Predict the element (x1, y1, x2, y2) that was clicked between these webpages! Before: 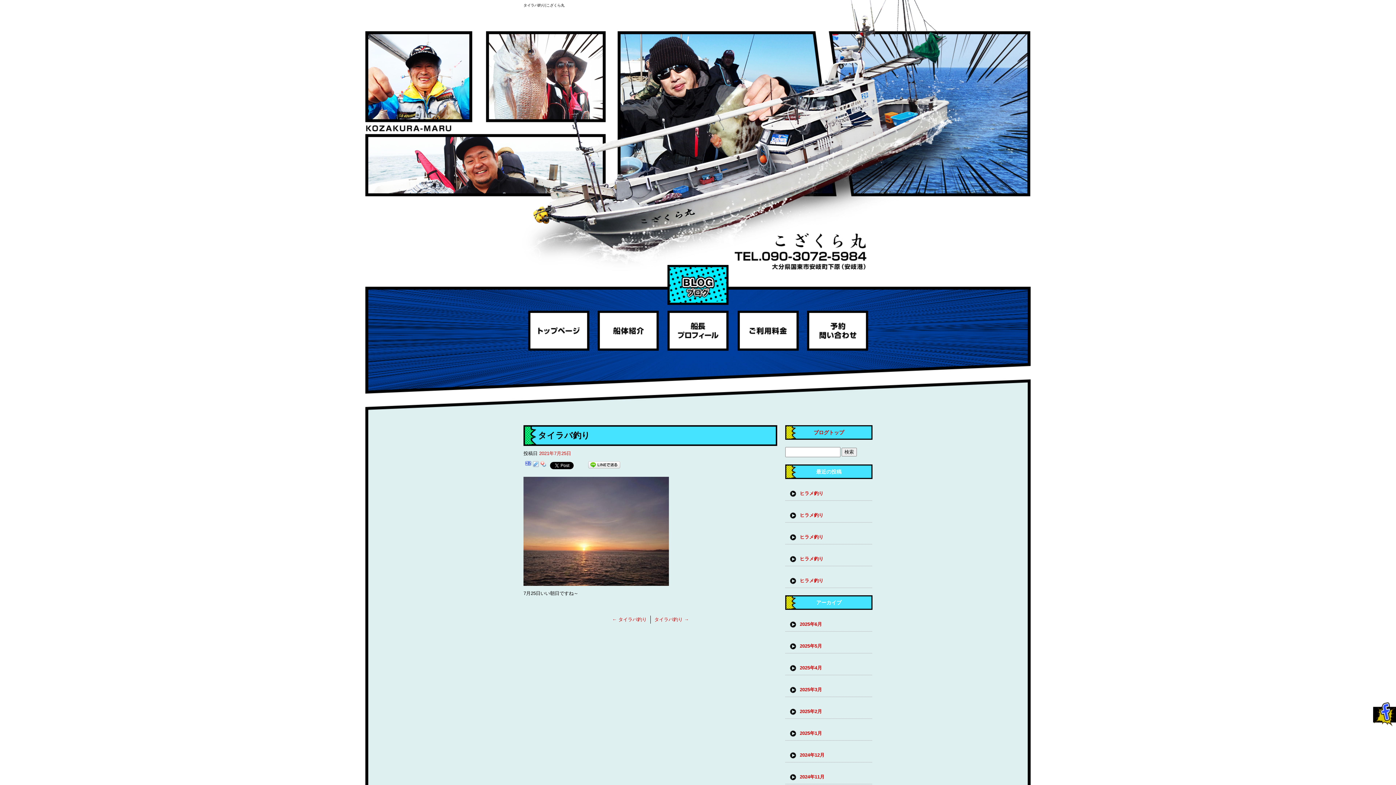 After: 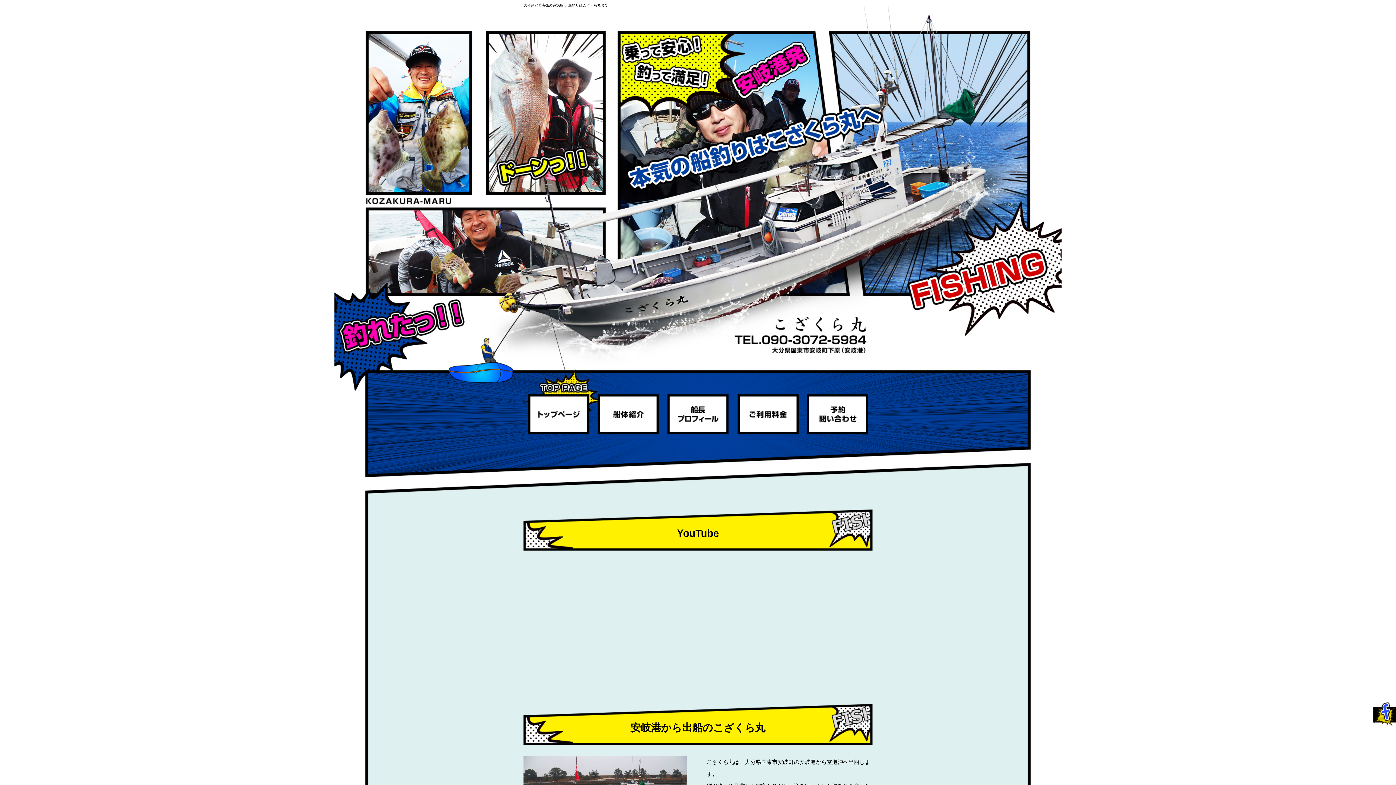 Action: bbox: (523, 309, 593, 374) label: トップページ